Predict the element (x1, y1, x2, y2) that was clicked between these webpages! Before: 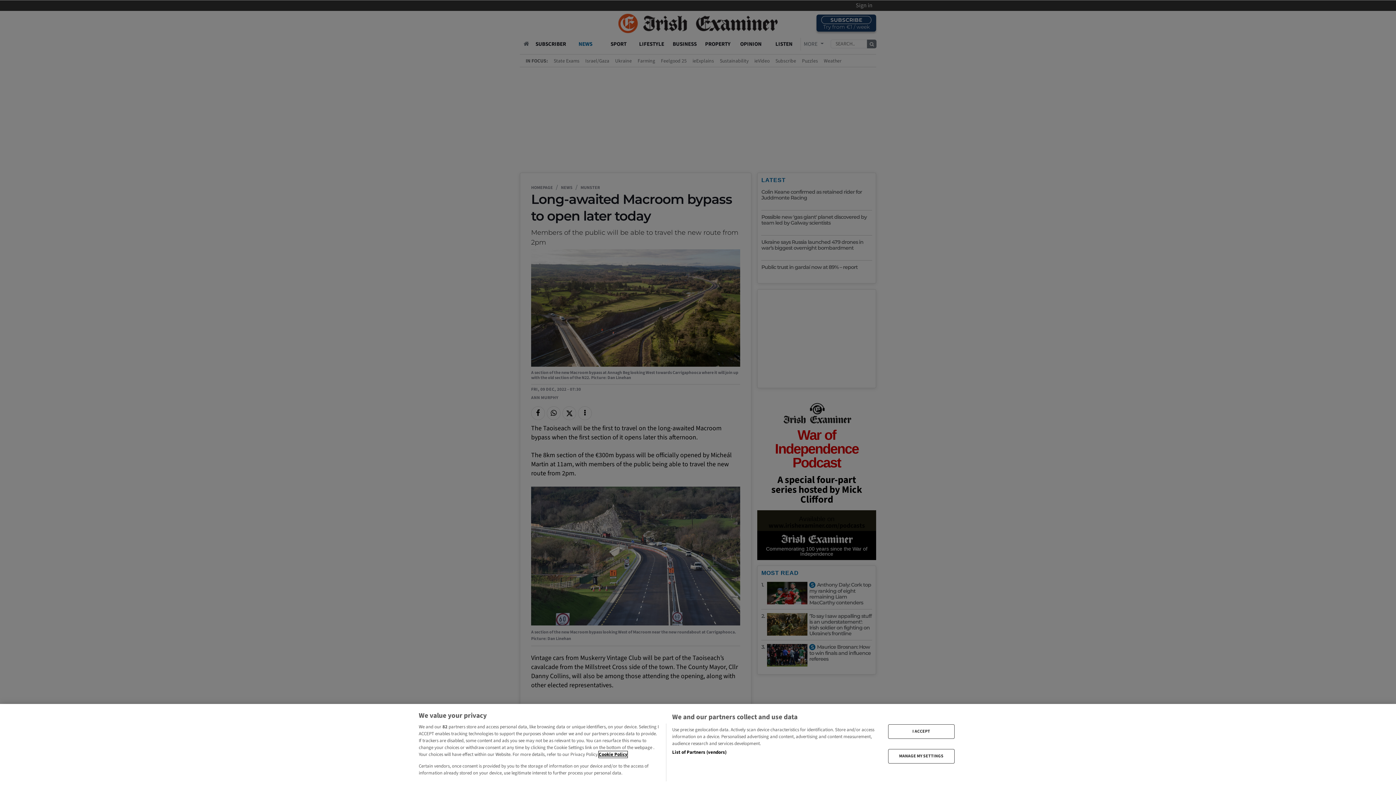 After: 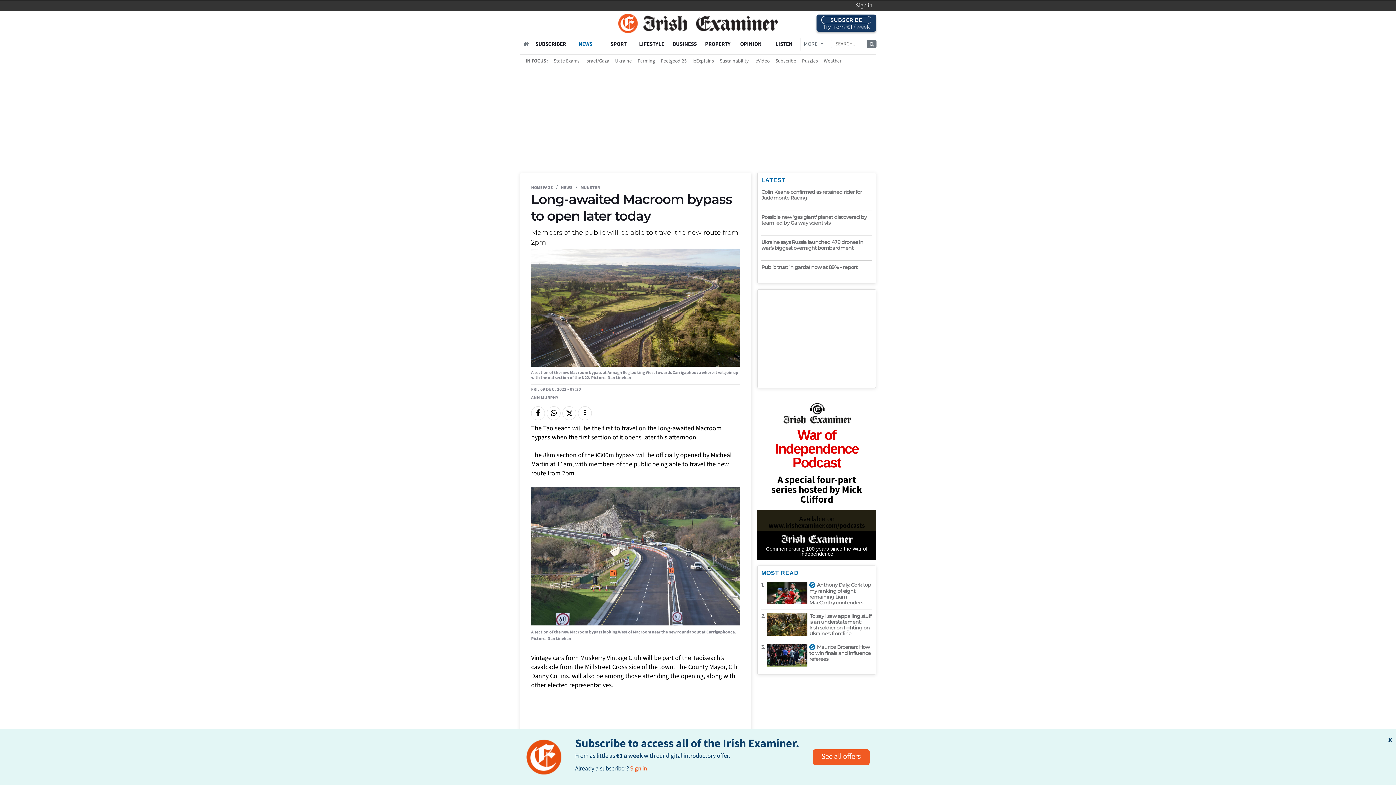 Action: label: I ACCEPT bbox: (888, 724, 954, 739)